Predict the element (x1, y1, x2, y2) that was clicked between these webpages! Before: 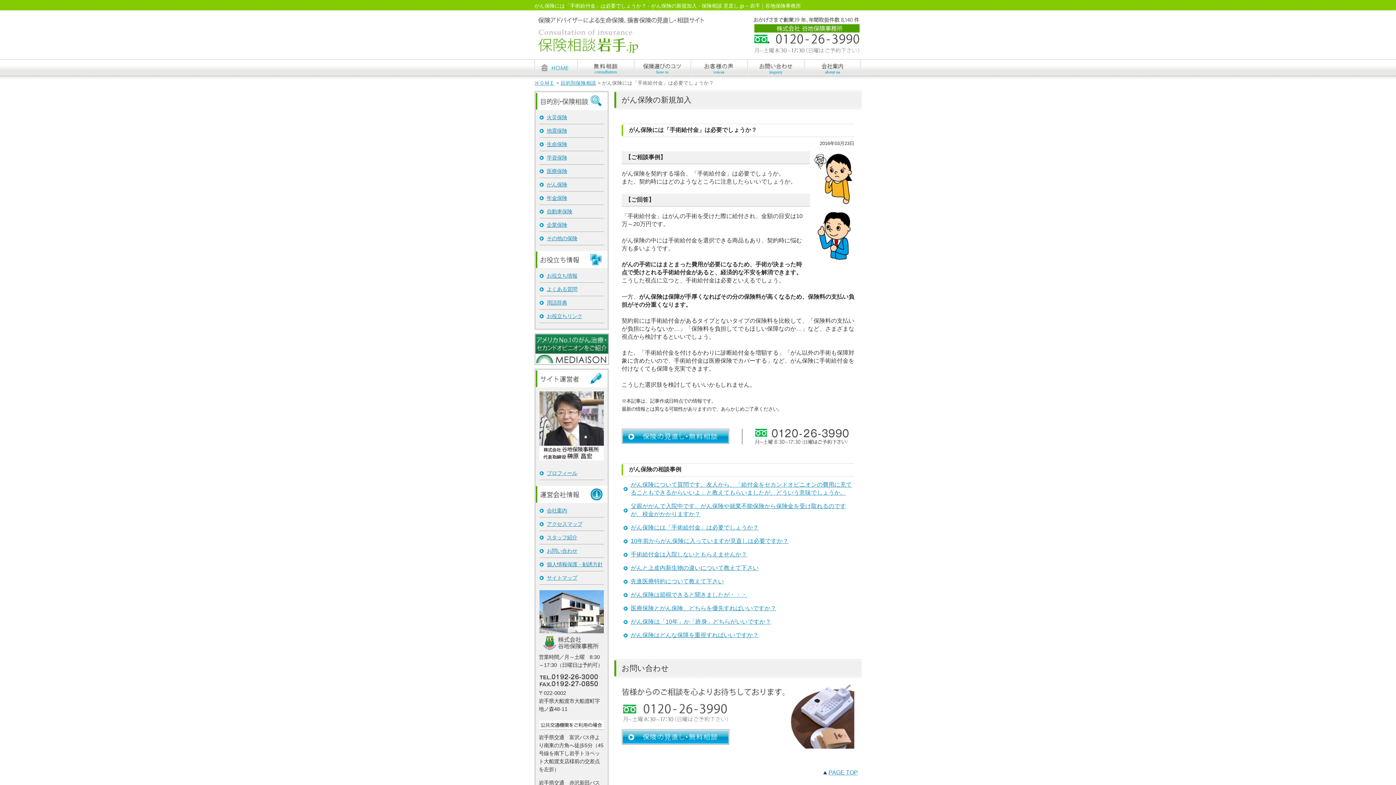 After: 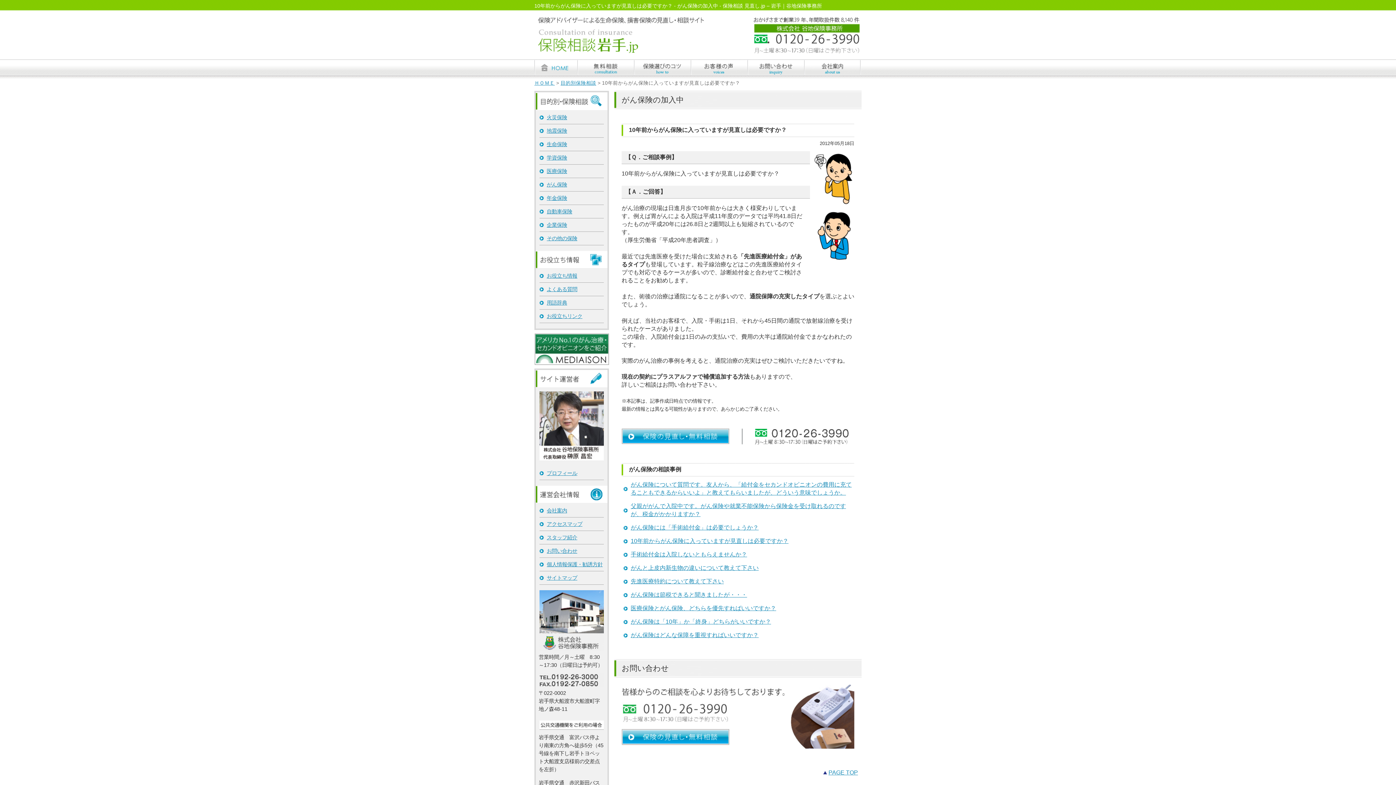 Action: bbox: (621, 535, 852, 547) label: 10年前からがん保険に入っていますが見直しは必要ですか？